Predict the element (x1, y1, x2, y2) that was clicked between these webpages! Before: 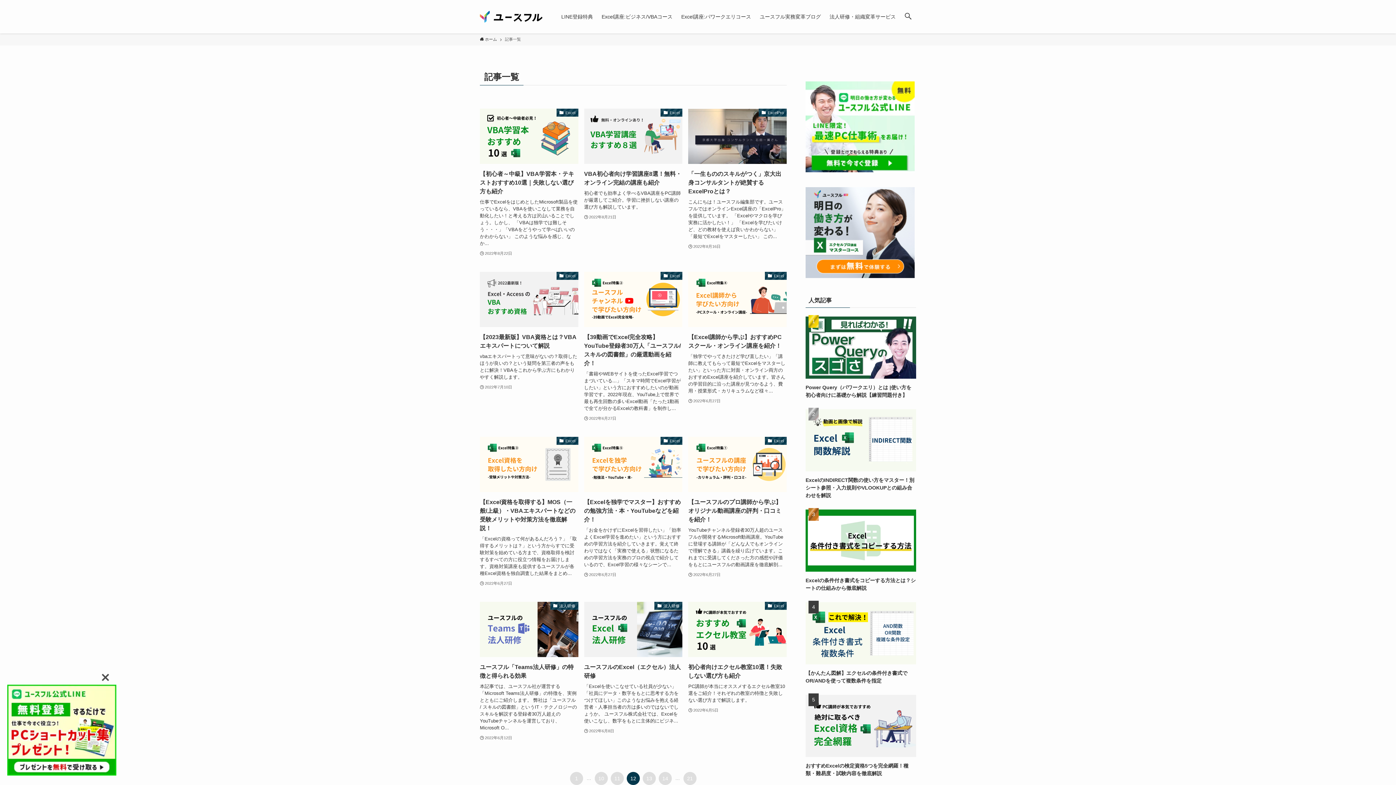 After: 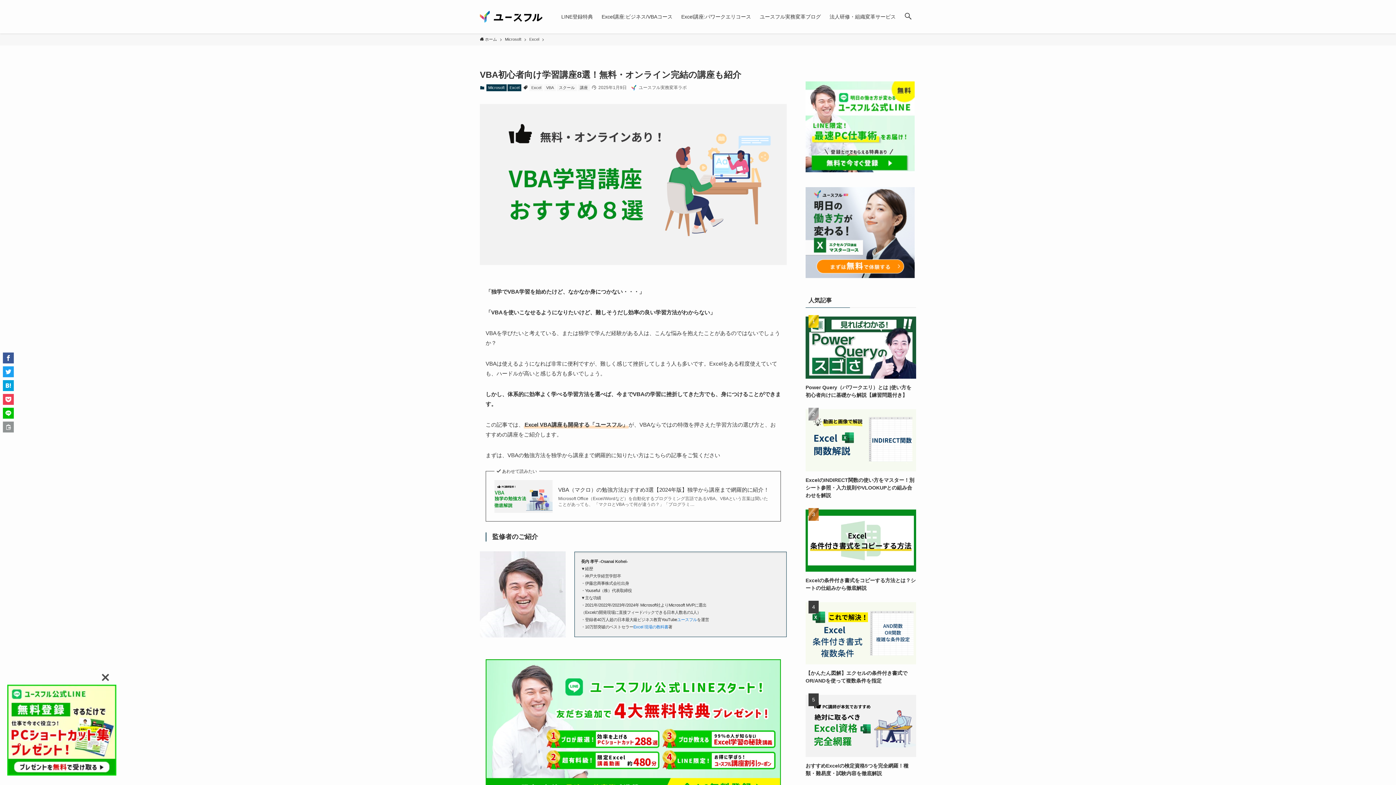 Action: label: Excel
VBA初心者向け学習講座8選！無料・オンライン完結の講座も紹介
初心者でも効率よく学べるVBA講座をPC講師が厳選してご紹介。学習に挫折しない講座の選び方も解説しています。
2022年8月21日 bbox: (584, 108, 682, 257)